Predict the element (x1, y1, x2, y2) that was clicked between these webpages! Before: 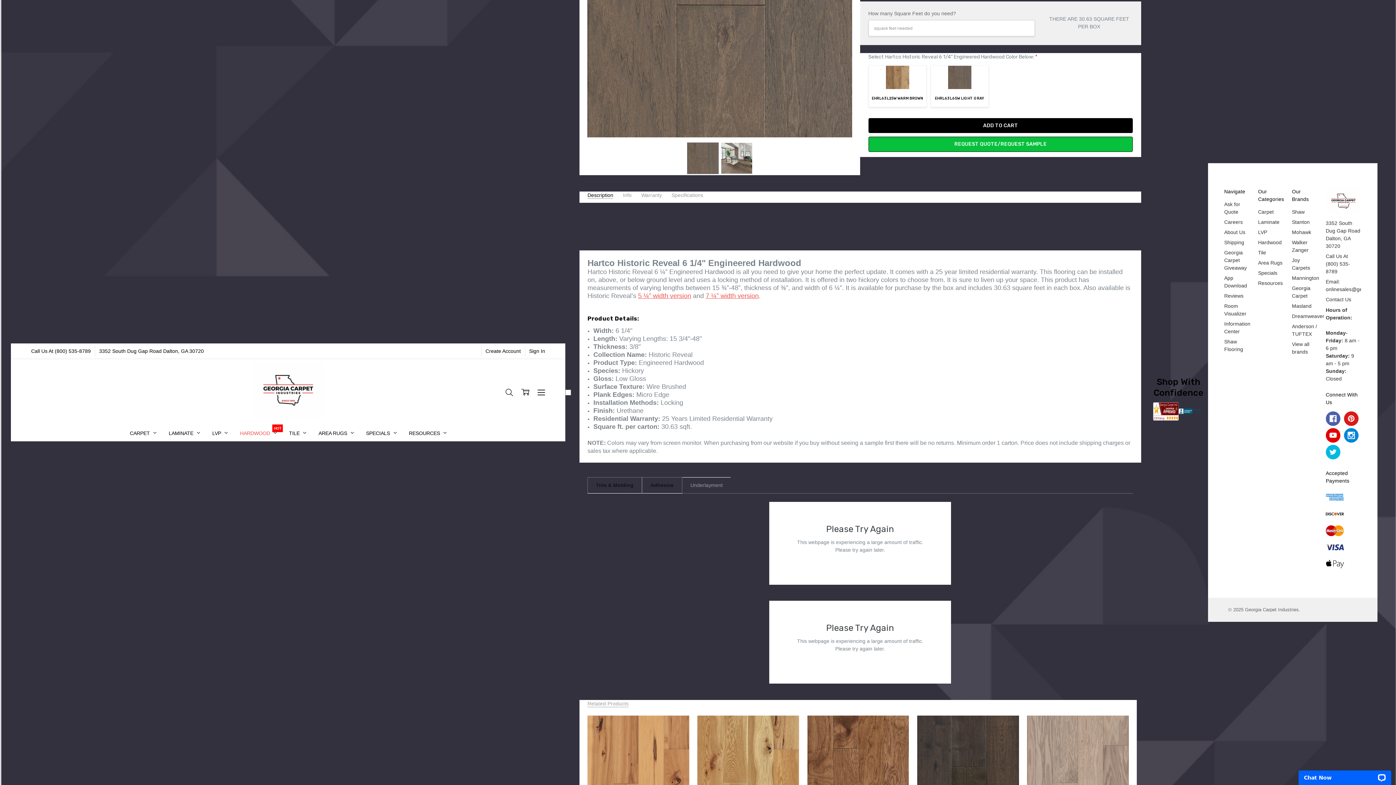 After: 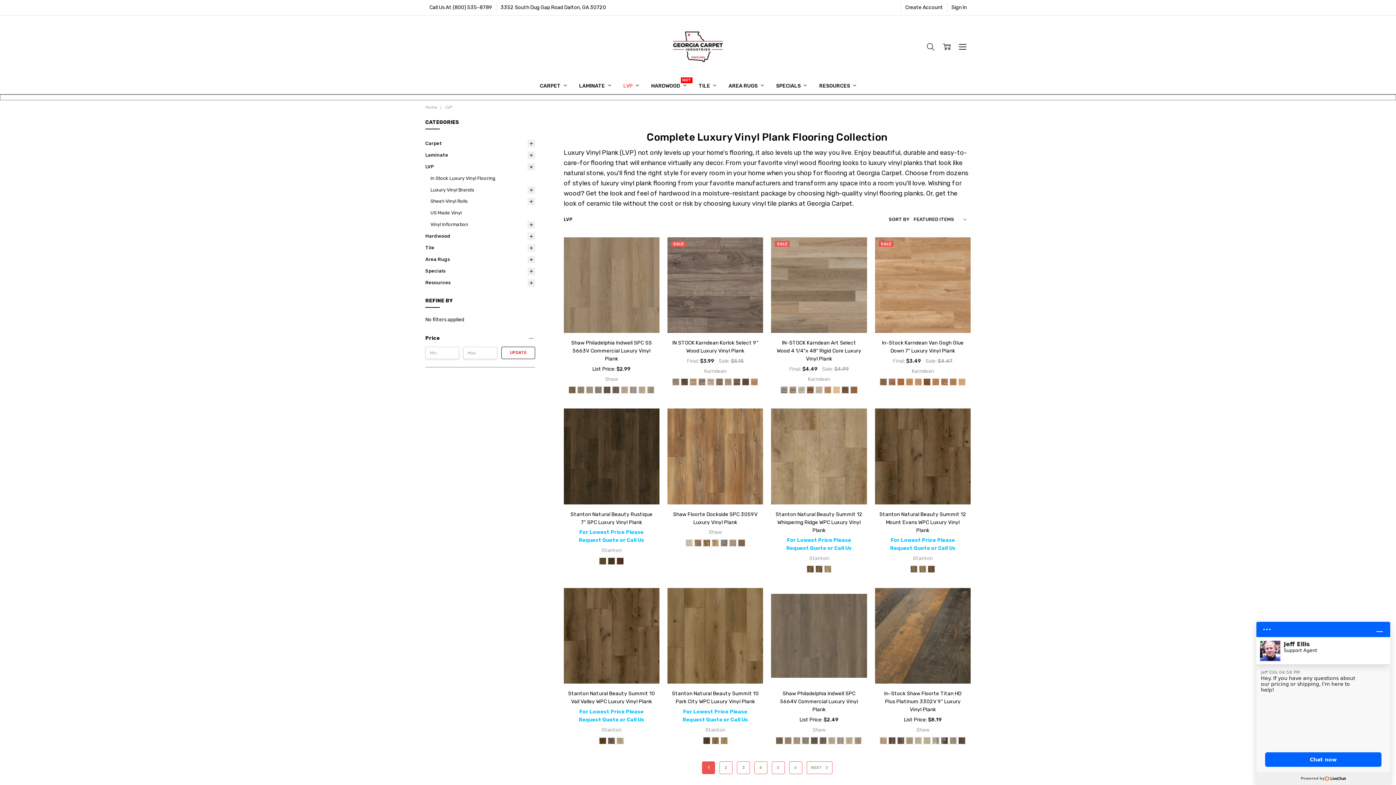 Action: bbox: (1258, 229, 1267, 235) label: LVP